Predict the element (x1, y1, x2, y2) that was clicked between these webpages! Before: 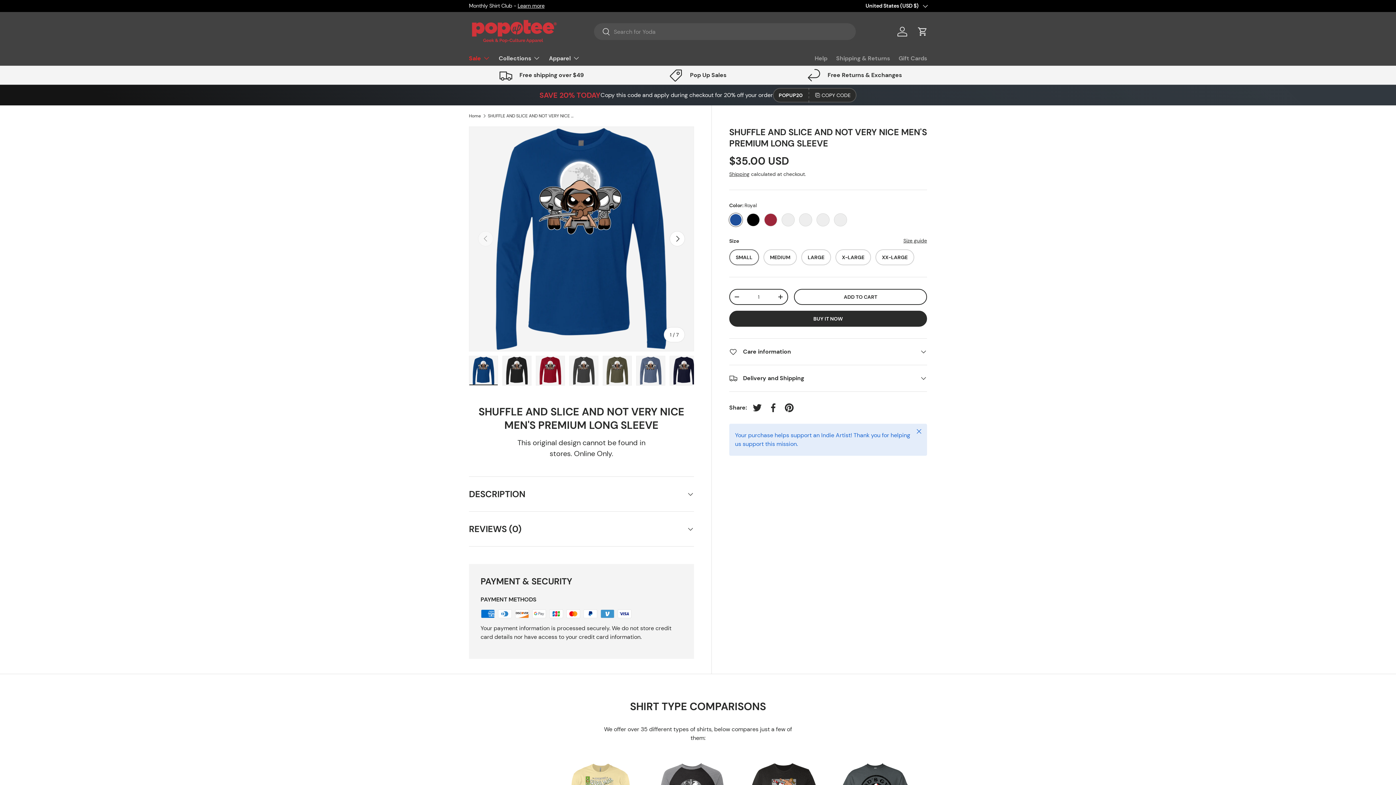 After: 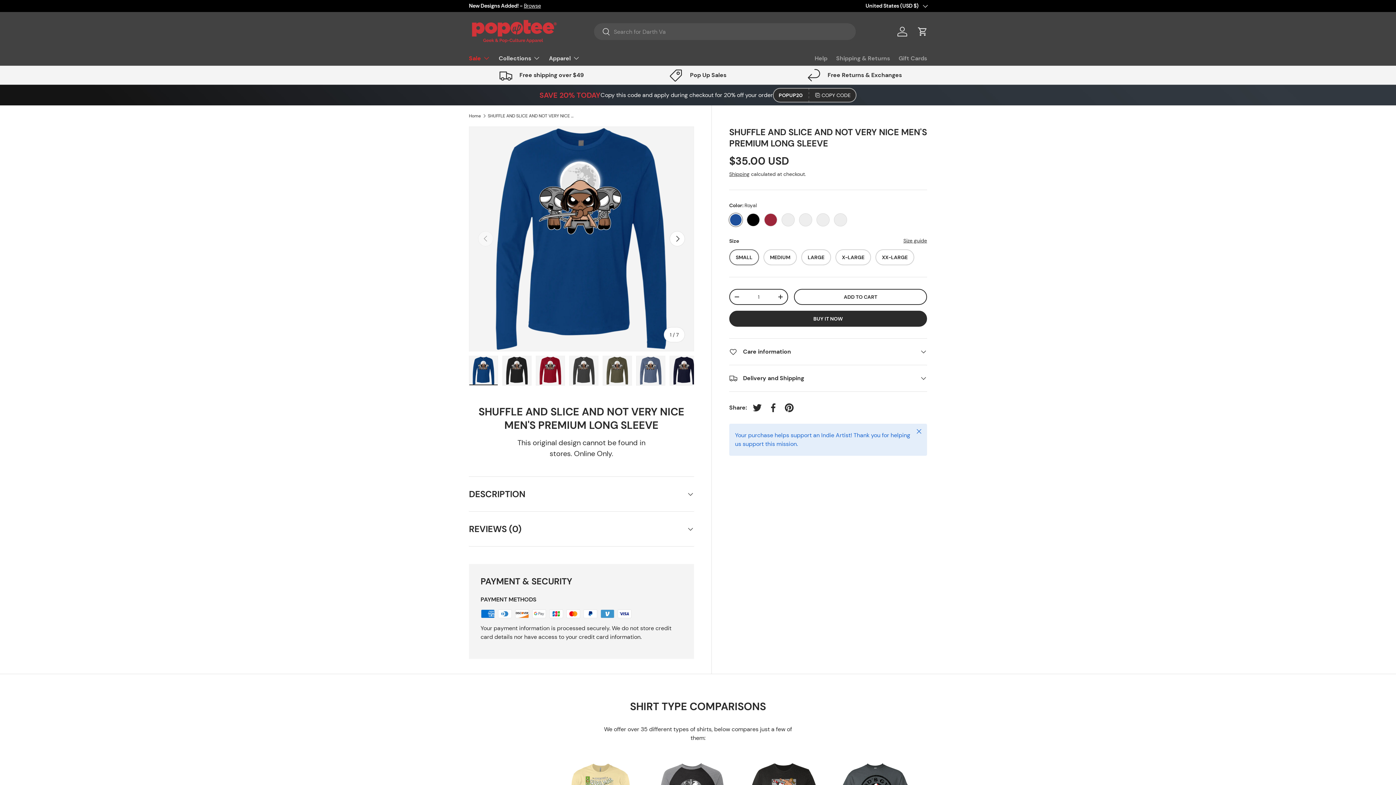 Action: label: COPY CODE bbox: (808, 88, 856, 102)